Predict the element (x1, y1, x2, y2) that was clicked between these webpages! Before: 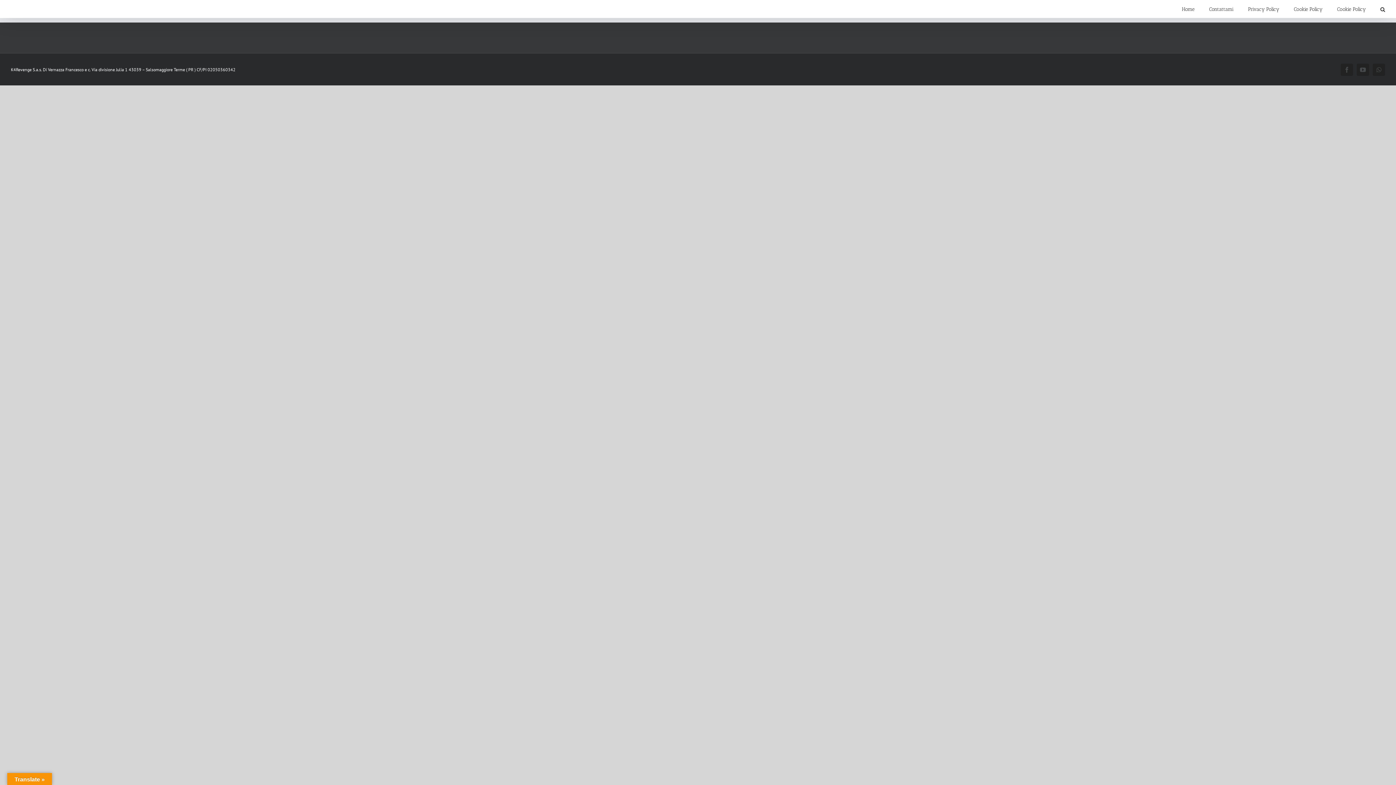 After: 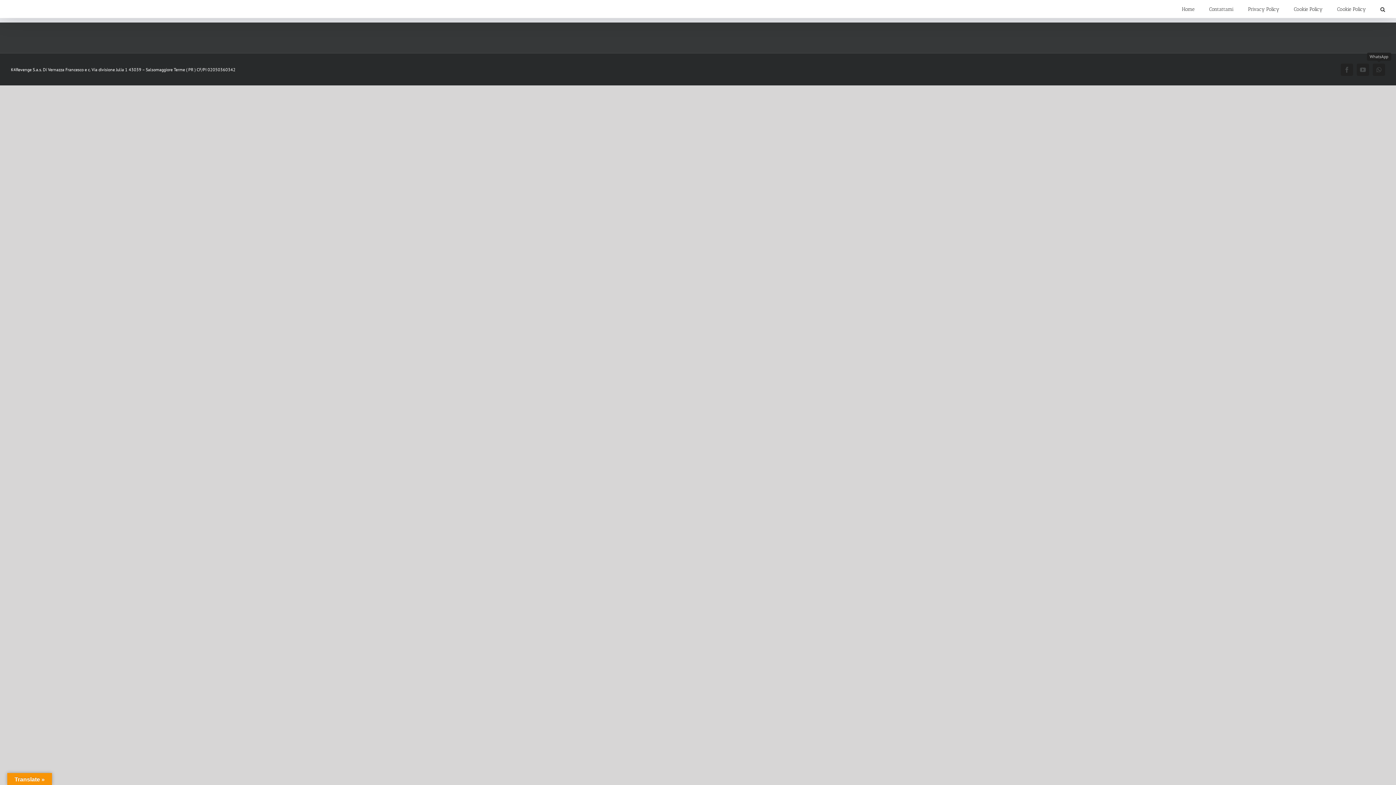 Action: bbox: (1373, 63, 1385, 76) label: WhatsApp